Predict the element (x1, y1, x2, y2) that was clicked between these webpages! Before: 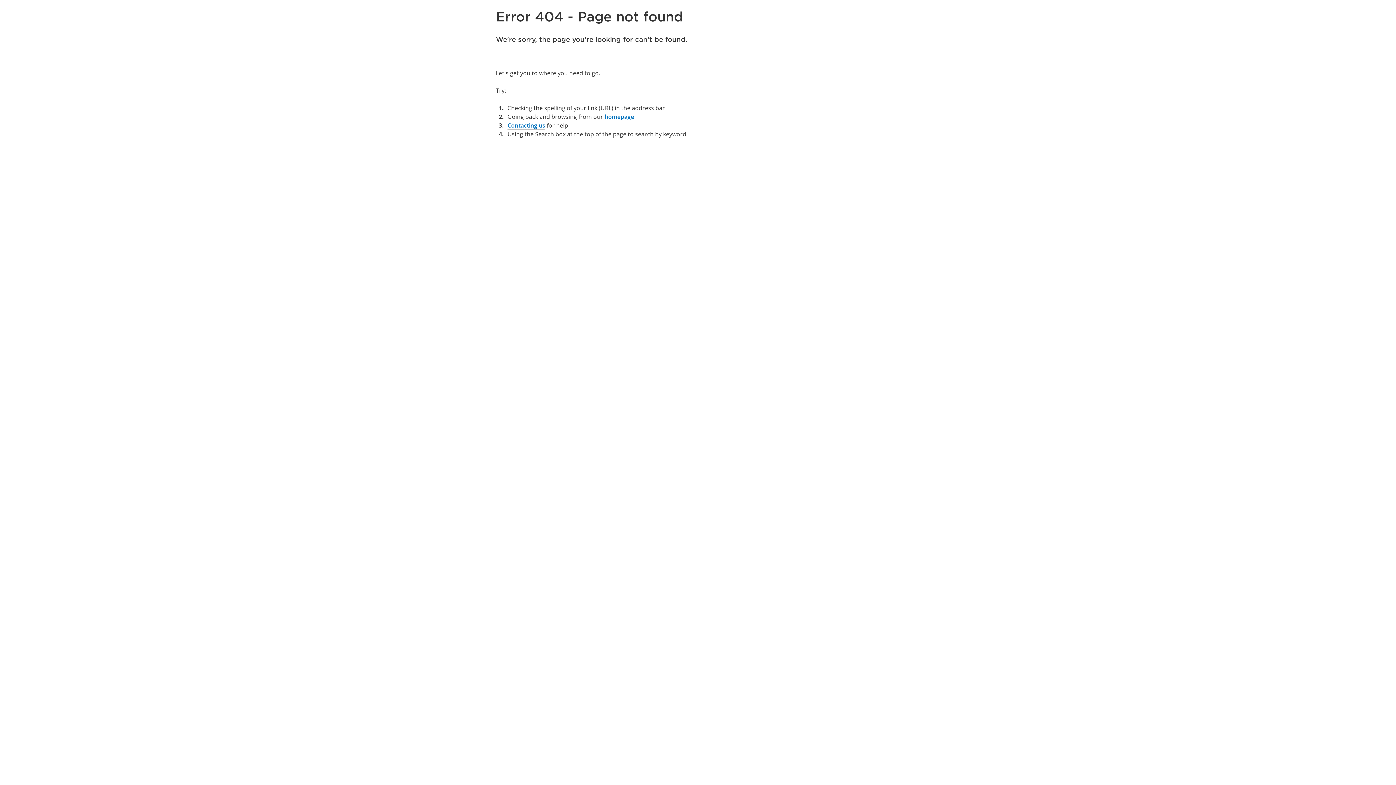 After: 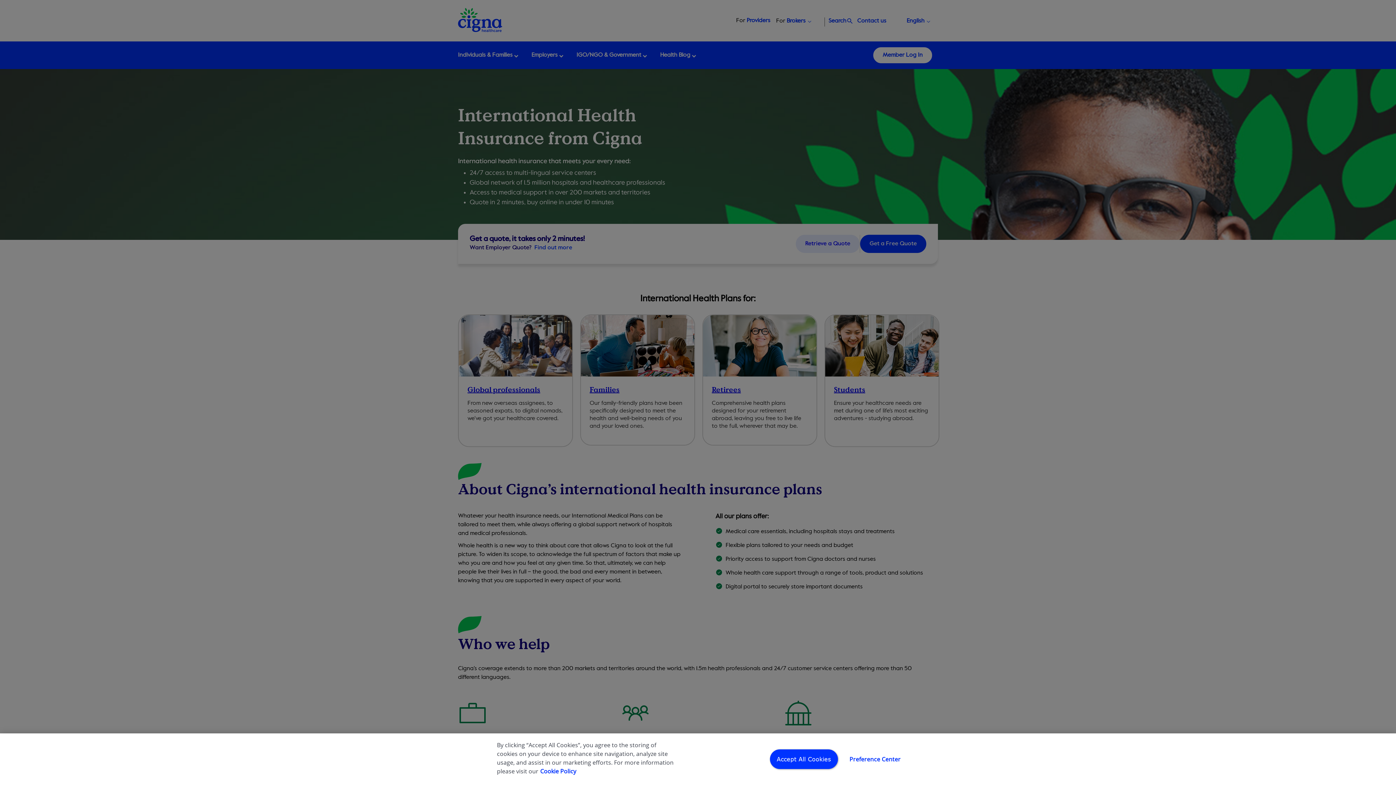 Action: bbox: (604, 112, 634, 122) label: homepage